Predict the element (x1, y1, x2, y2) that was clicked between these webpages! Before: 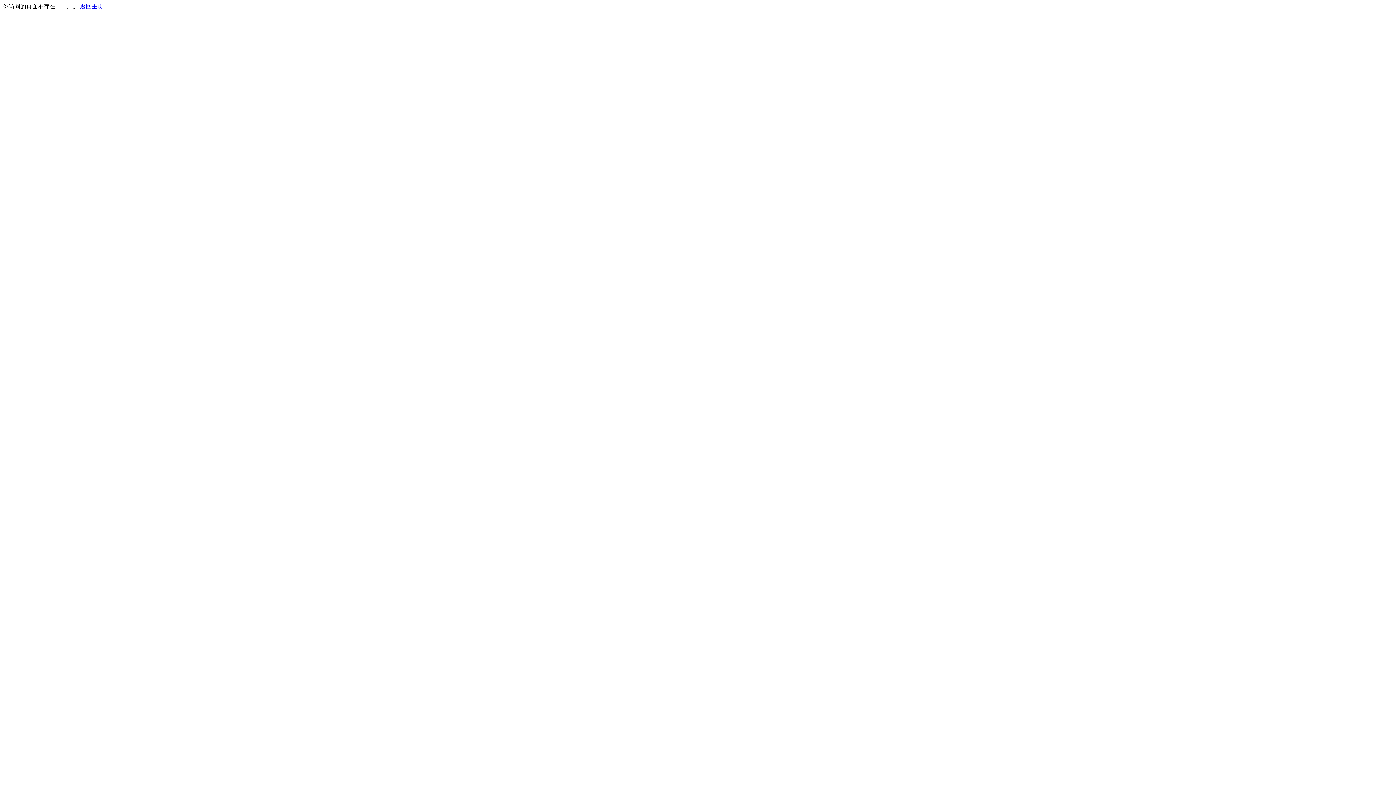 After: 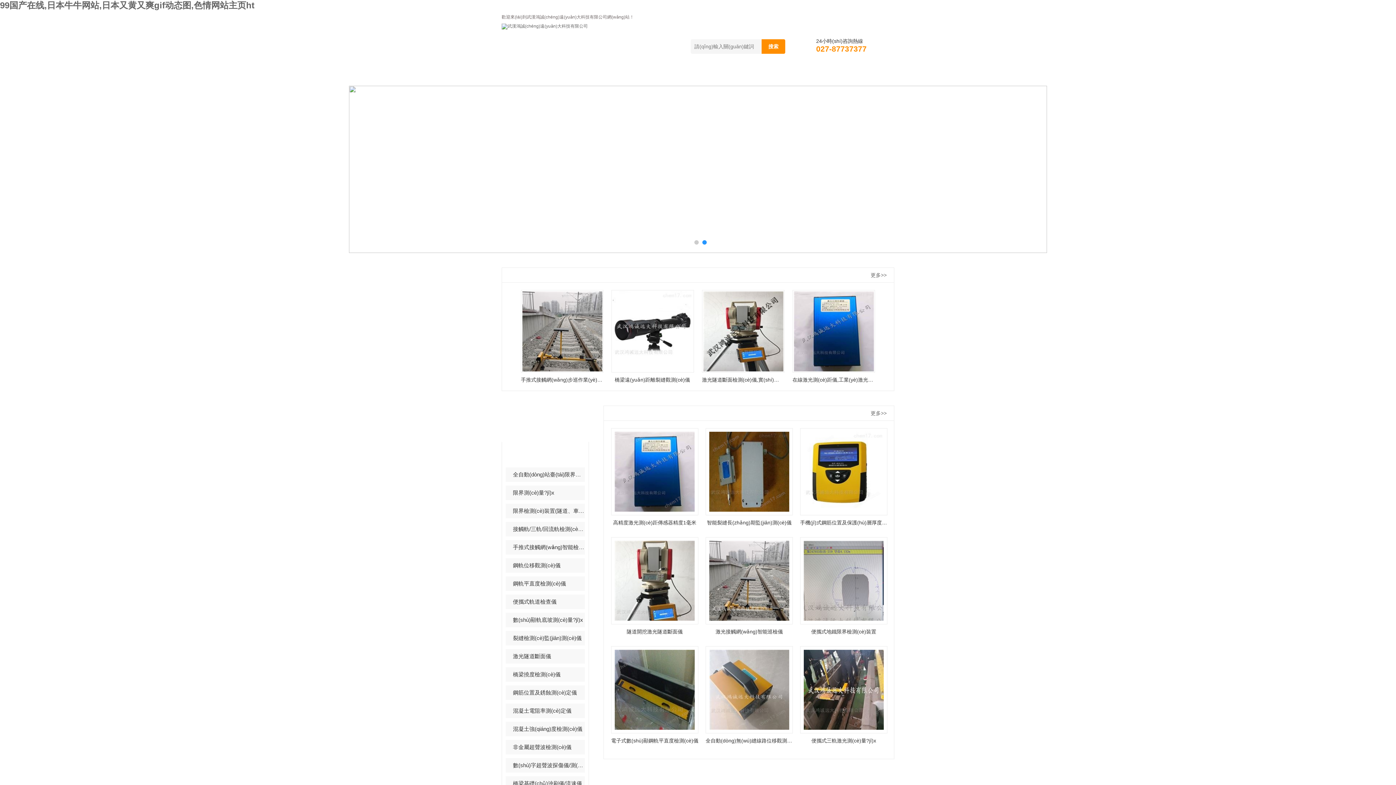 Action: label: 返回主页 bbox: (80, 3, 103, 9)